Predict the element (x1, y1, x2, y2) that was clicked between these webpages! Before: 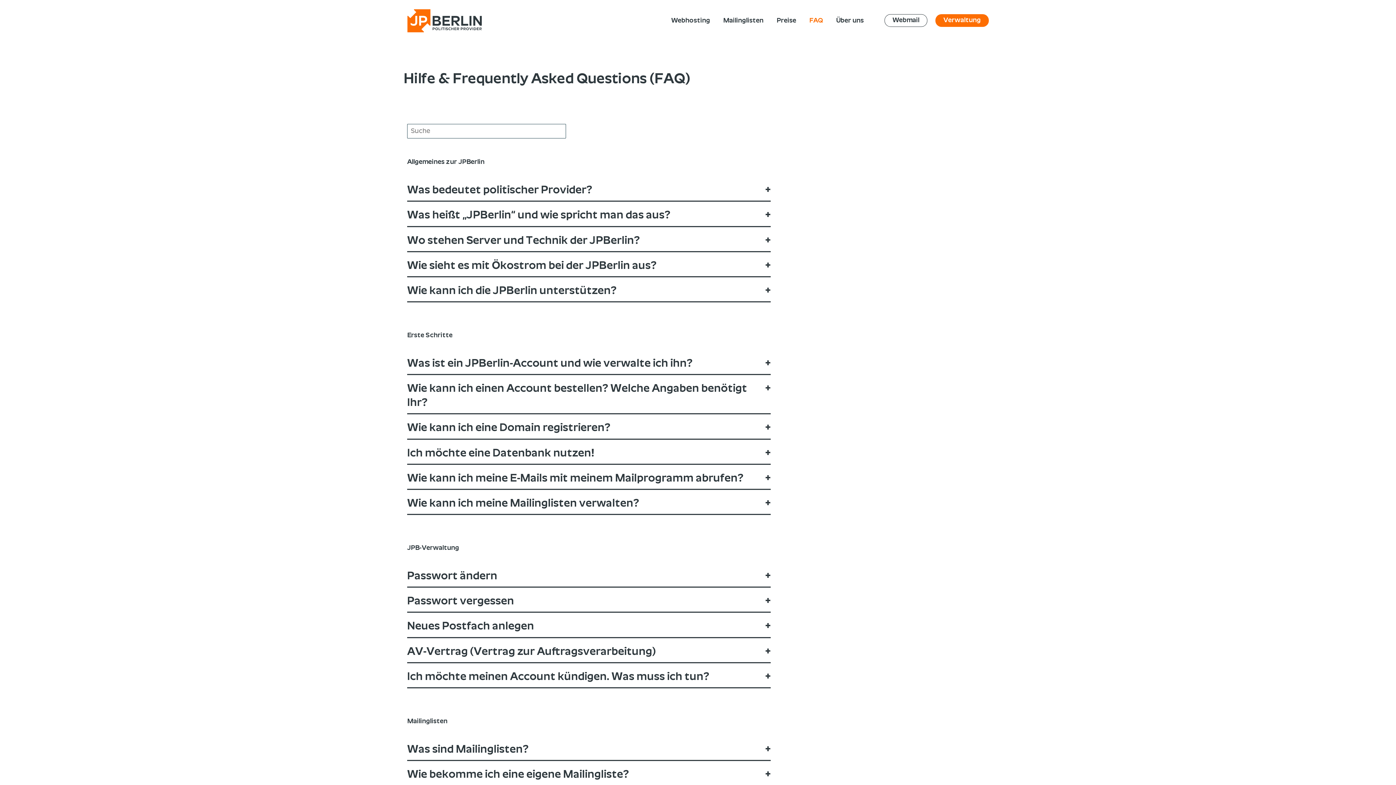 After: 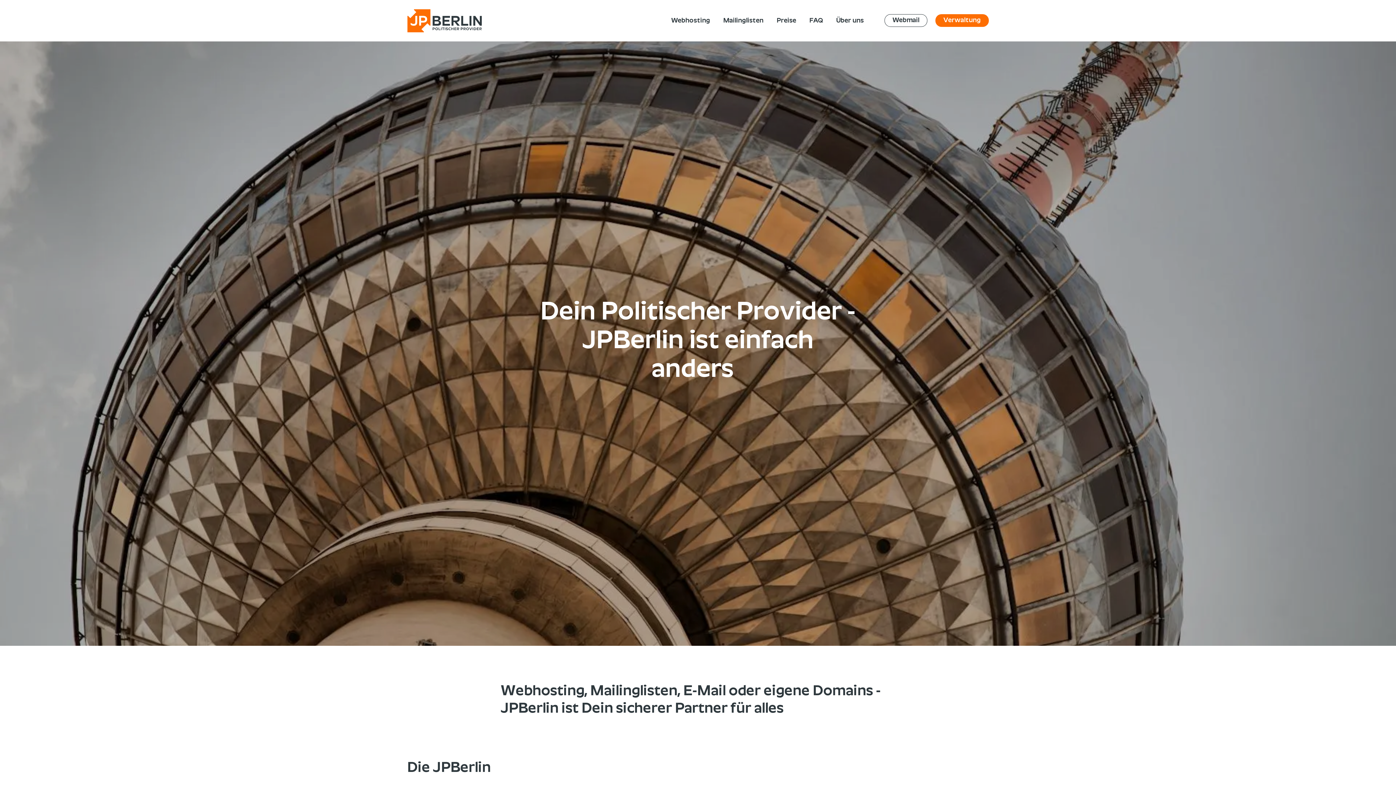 Action: bbox: (407, 24, 482, 31)